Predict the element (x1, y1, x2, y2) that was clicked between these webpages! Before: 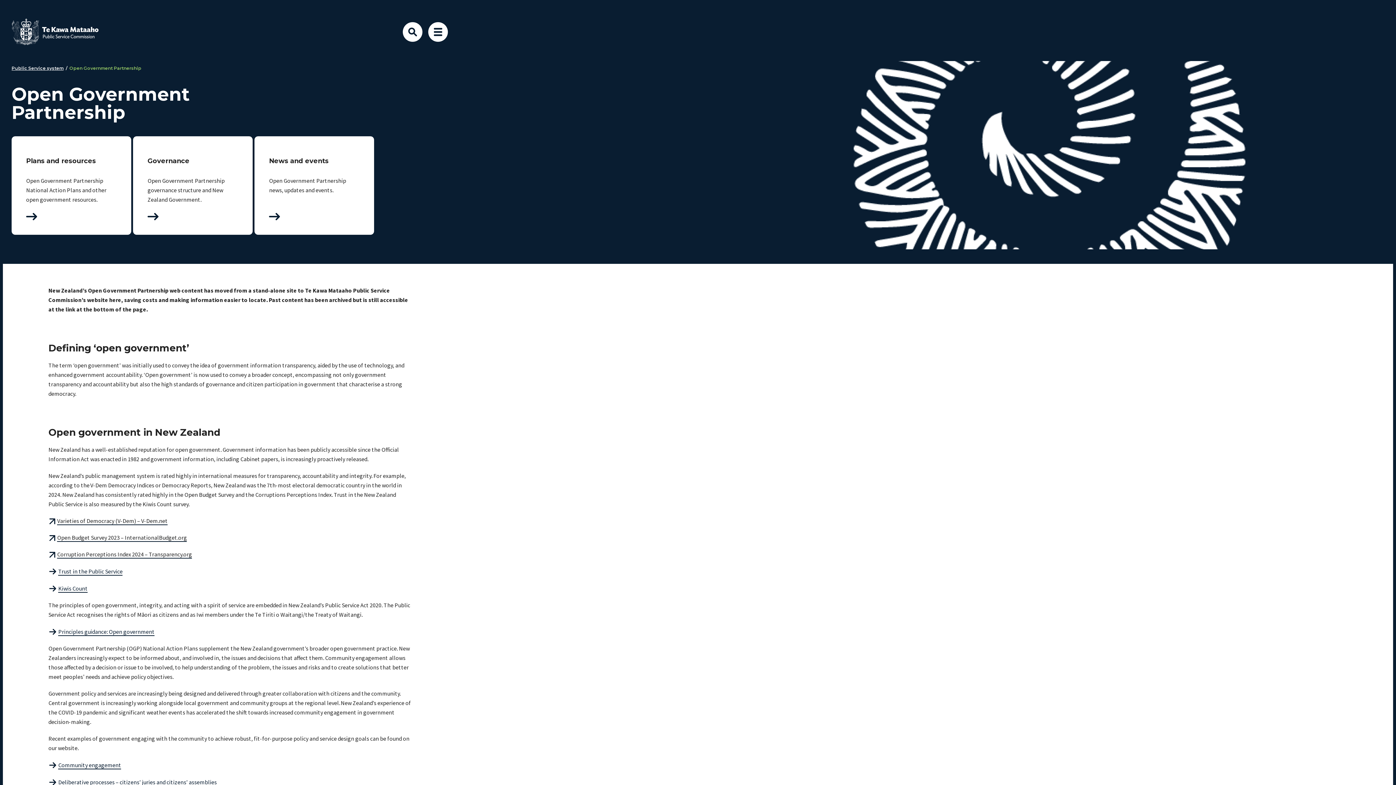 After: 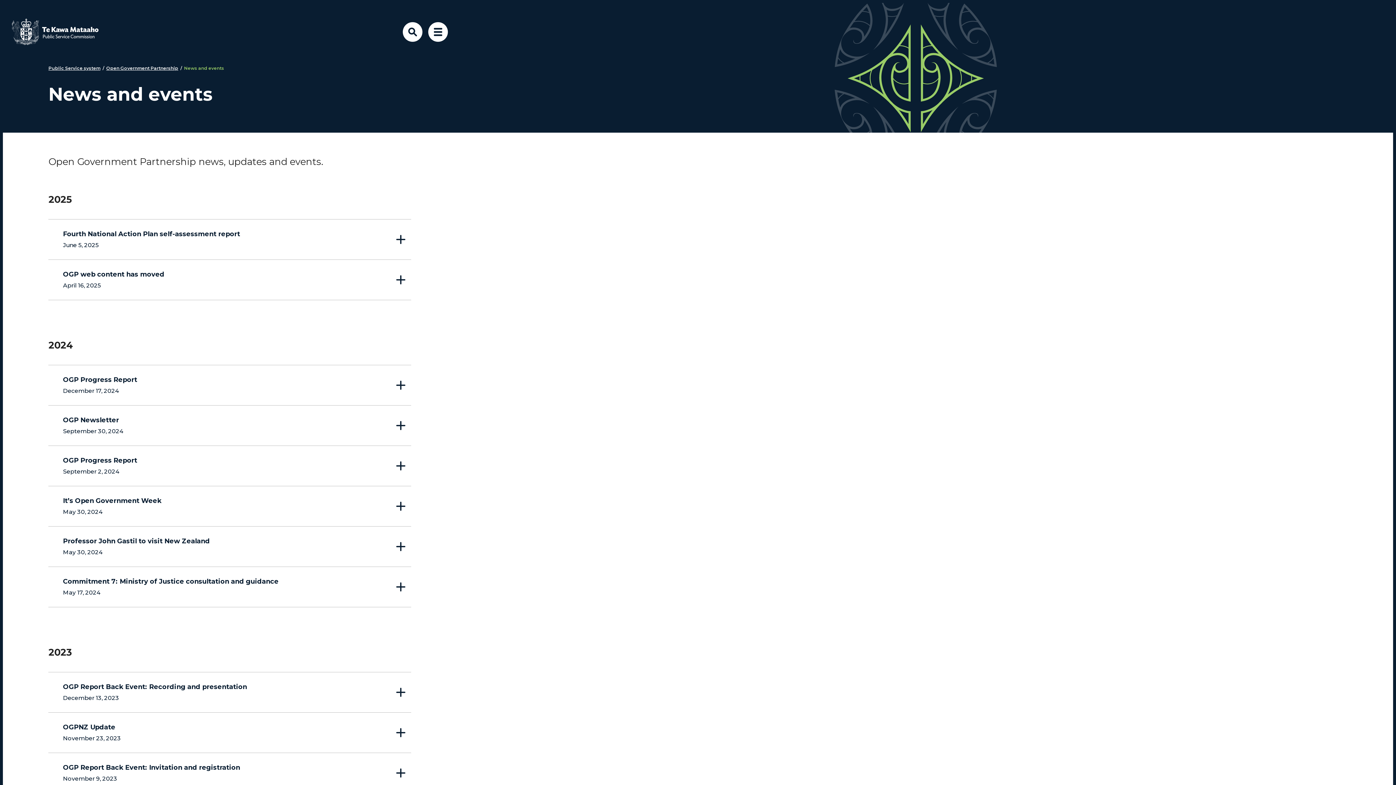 Action: bbox: (254, 136, 374, 234) label: News and events

Open Government Partnership news, updates and events.